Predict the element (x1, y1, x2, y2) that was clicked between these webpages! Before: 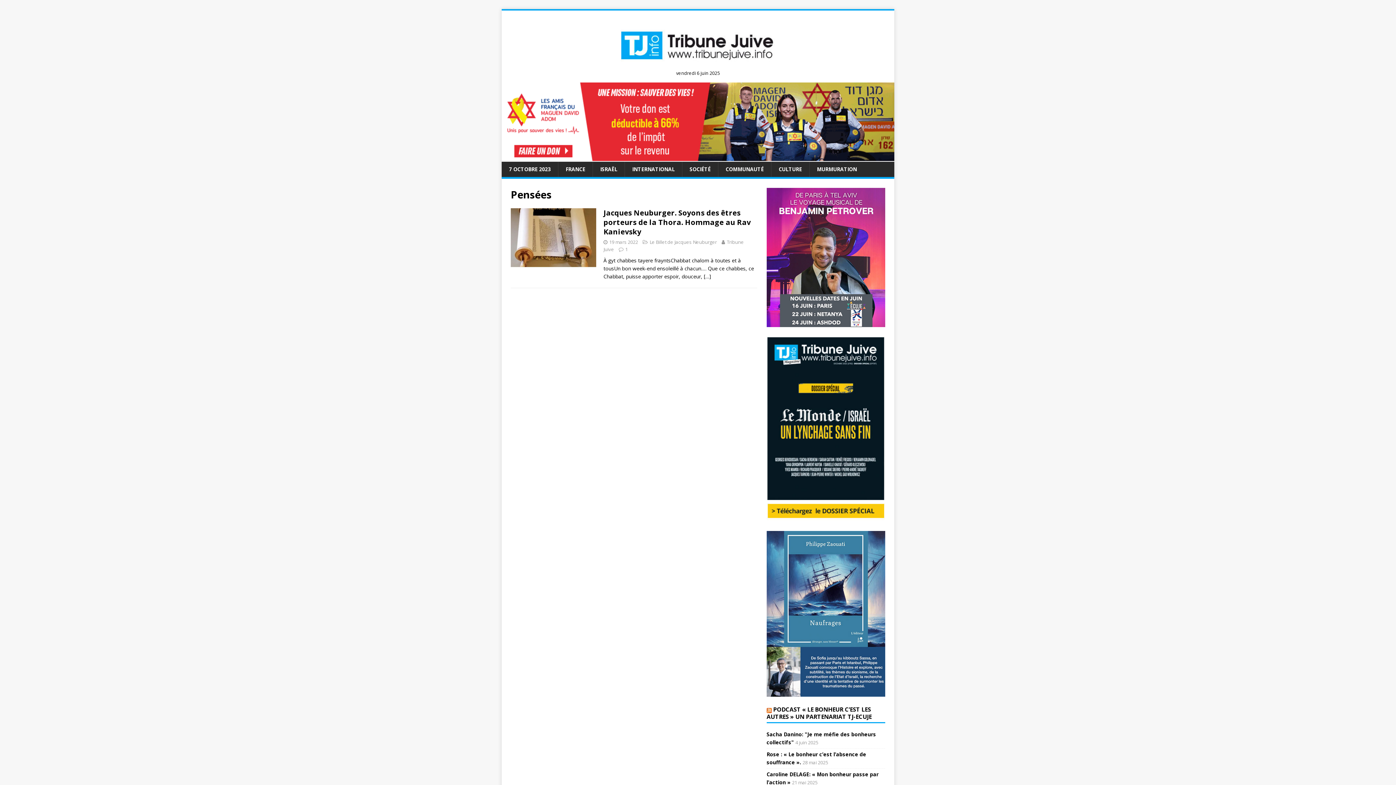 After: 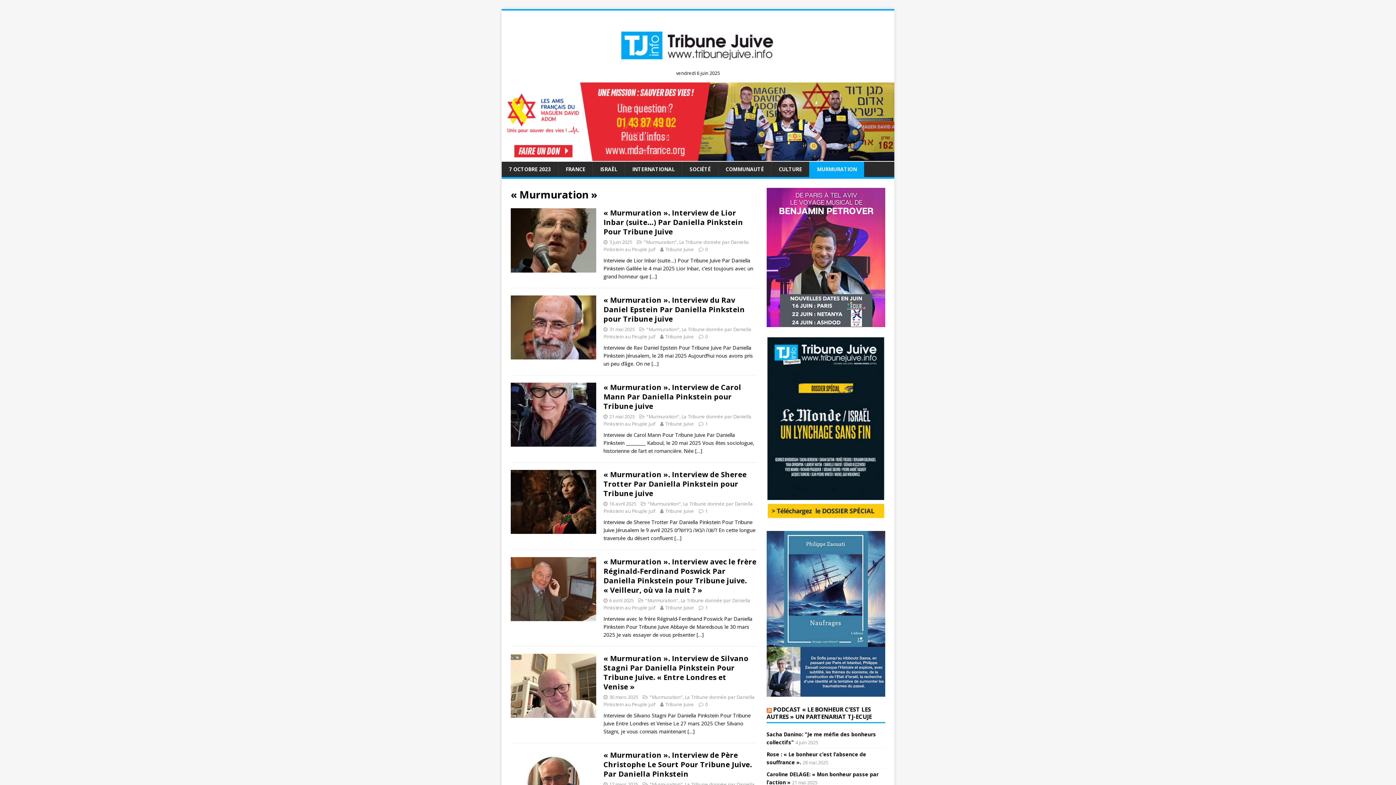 Action: bbox: (809, 161, 864, 177) label: MURMURATION